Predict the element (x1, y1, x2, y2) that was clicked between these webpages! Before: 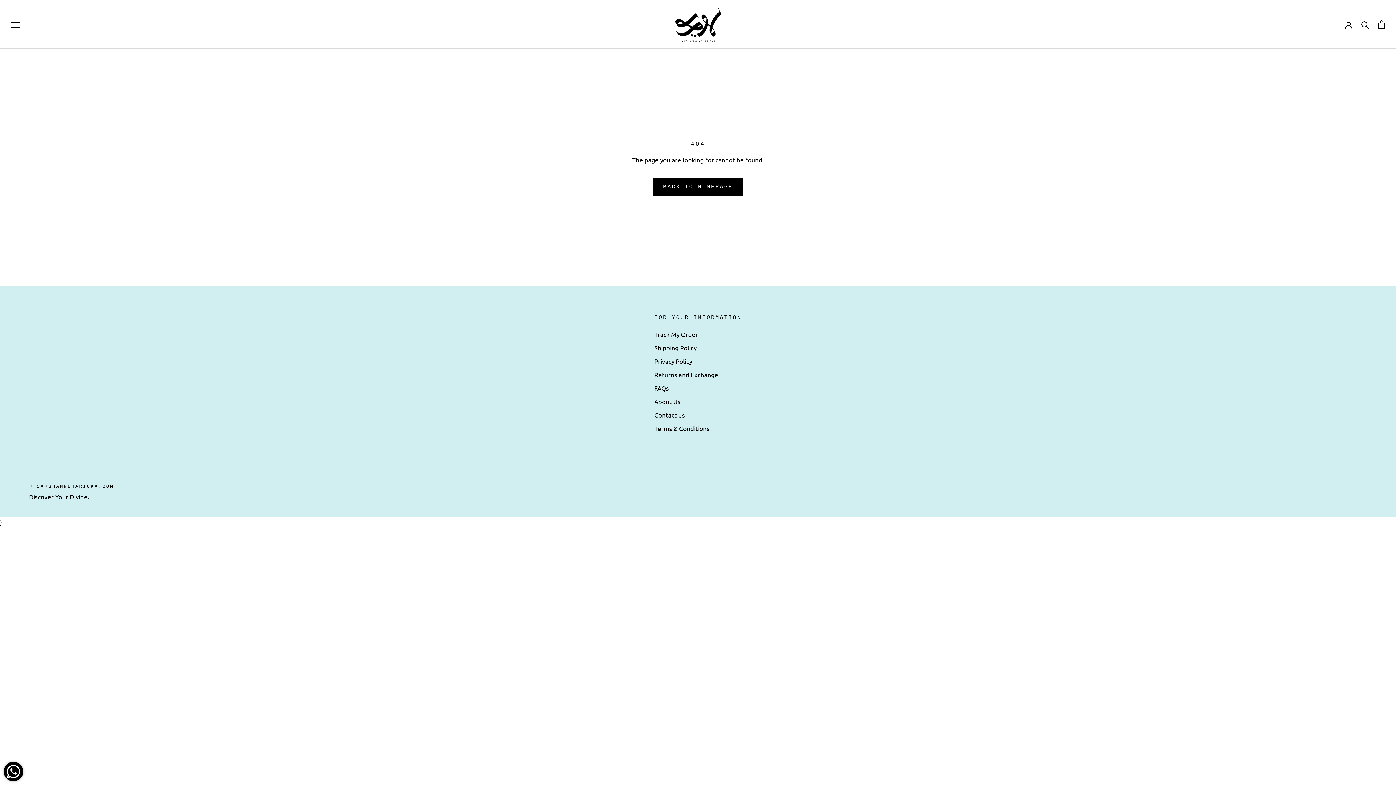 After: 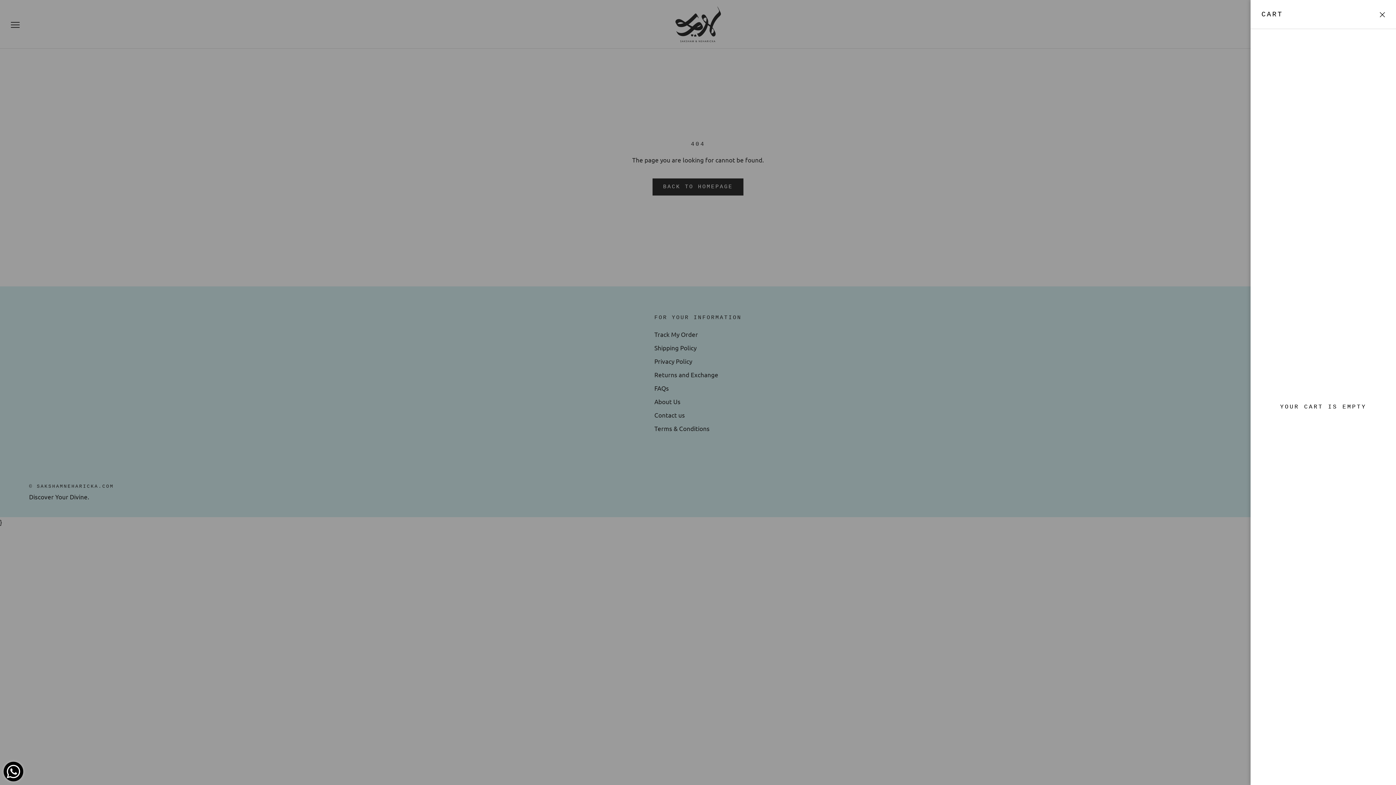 Action: bbox: (1378, 20, 1385, 28) label: Open cart